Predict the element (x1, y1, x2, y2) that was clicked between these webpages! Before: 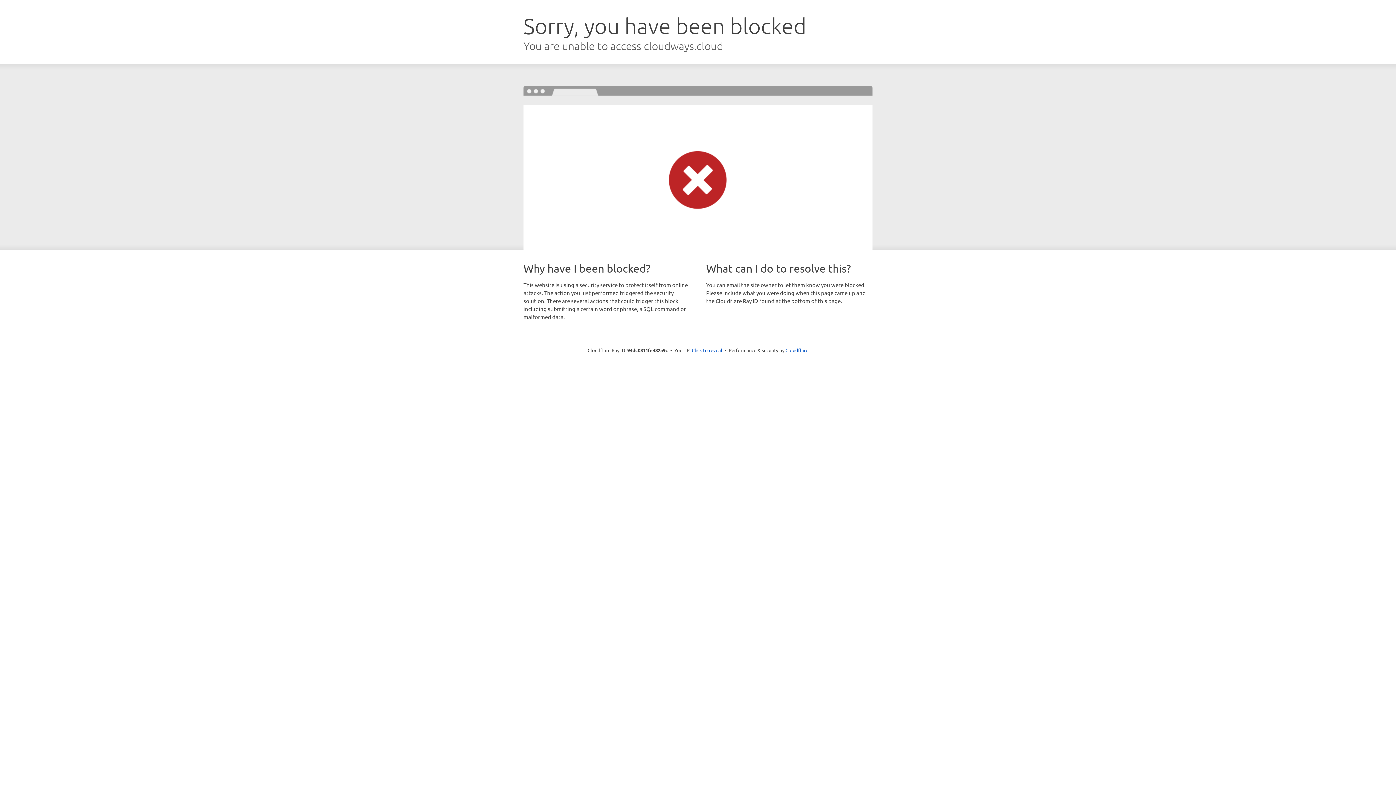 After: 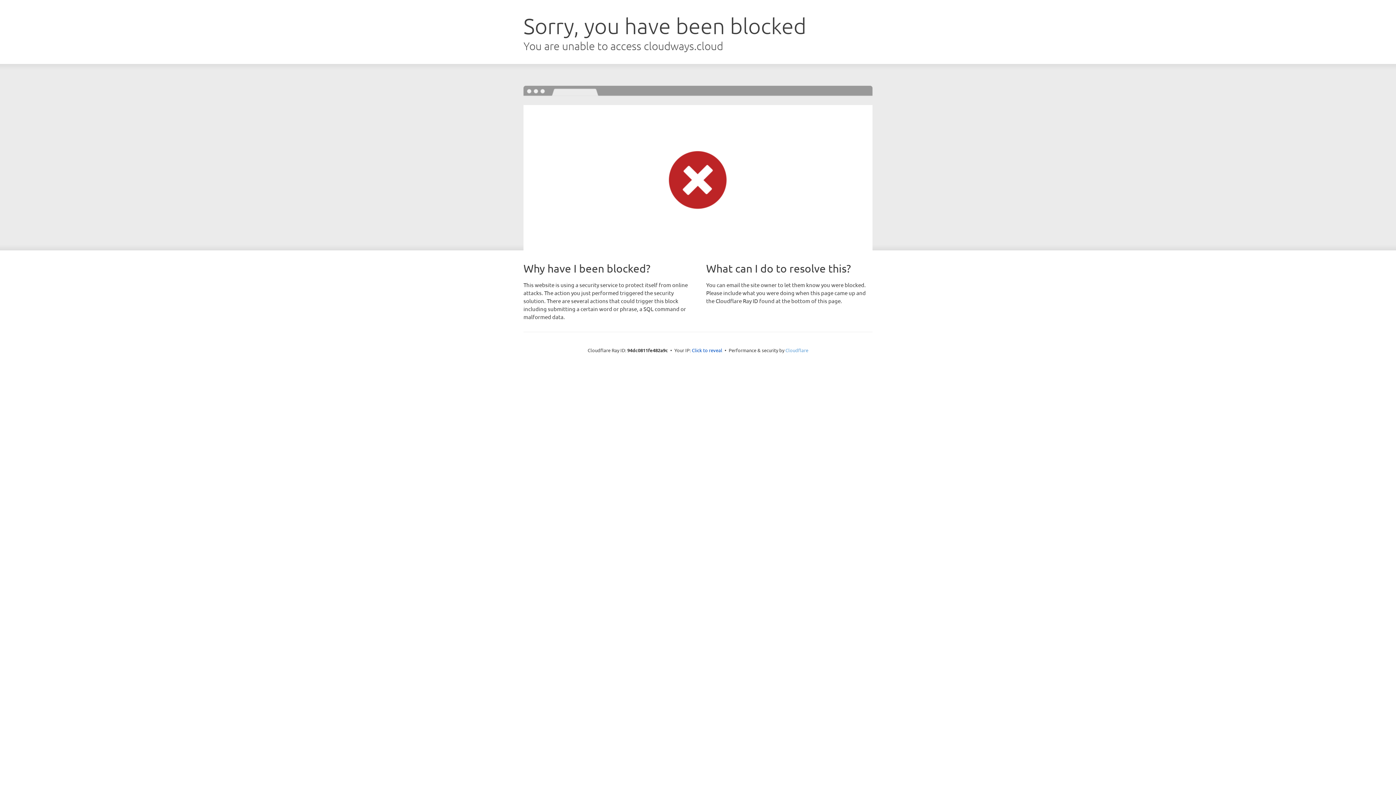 Action: label: Cloudflare bbox: (785, 347, 808, 353)